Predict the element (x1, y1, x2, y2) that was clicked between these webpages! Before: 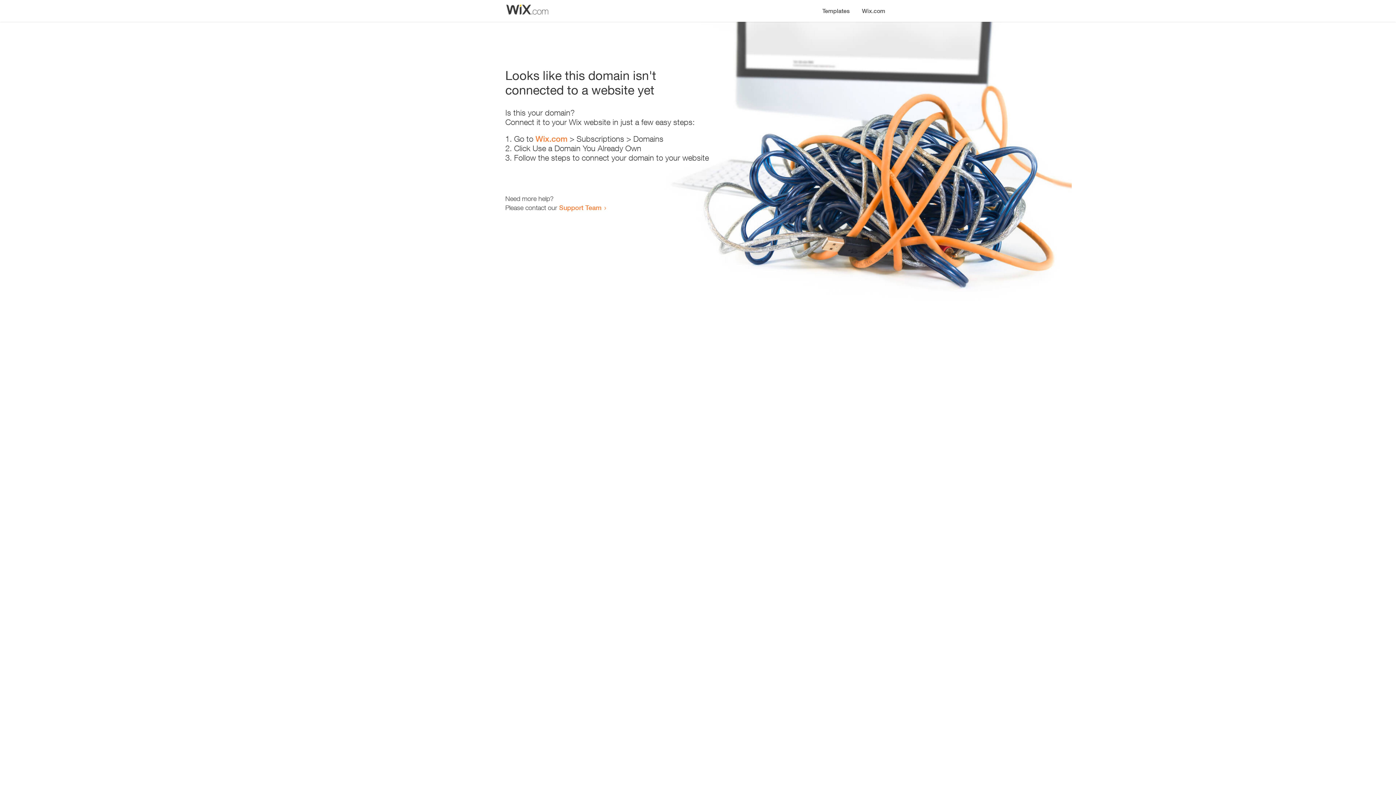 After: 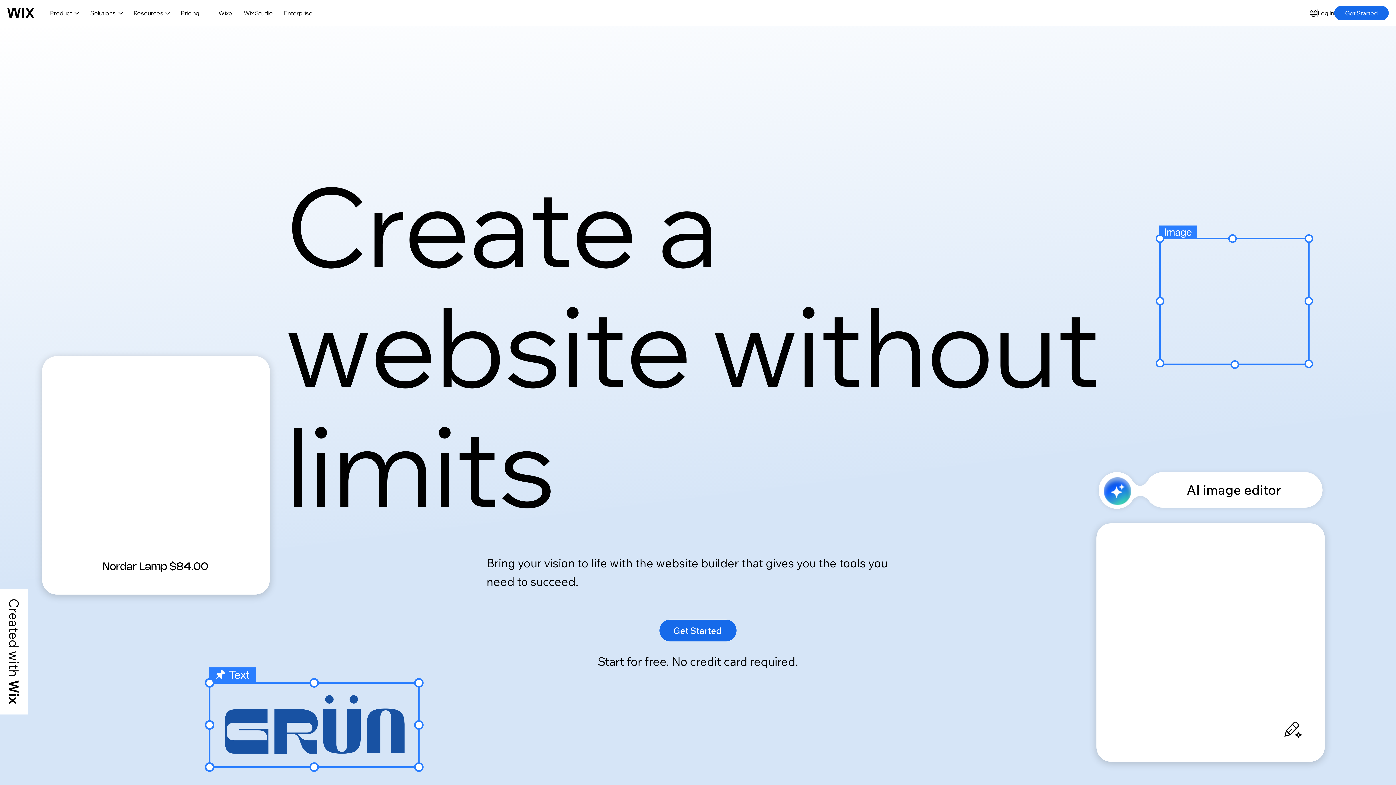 Action: bbox: (535, 134, 567, 143) label: Wix.com